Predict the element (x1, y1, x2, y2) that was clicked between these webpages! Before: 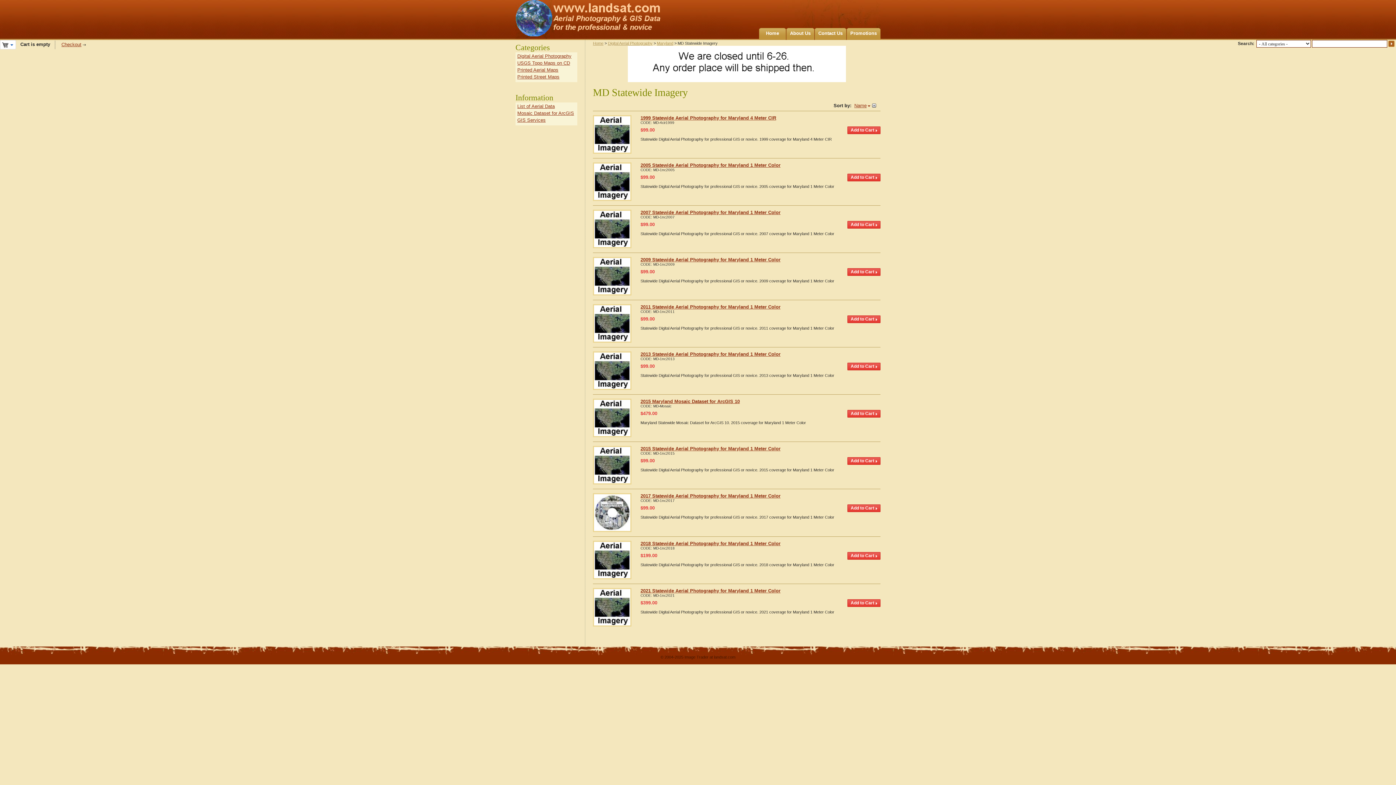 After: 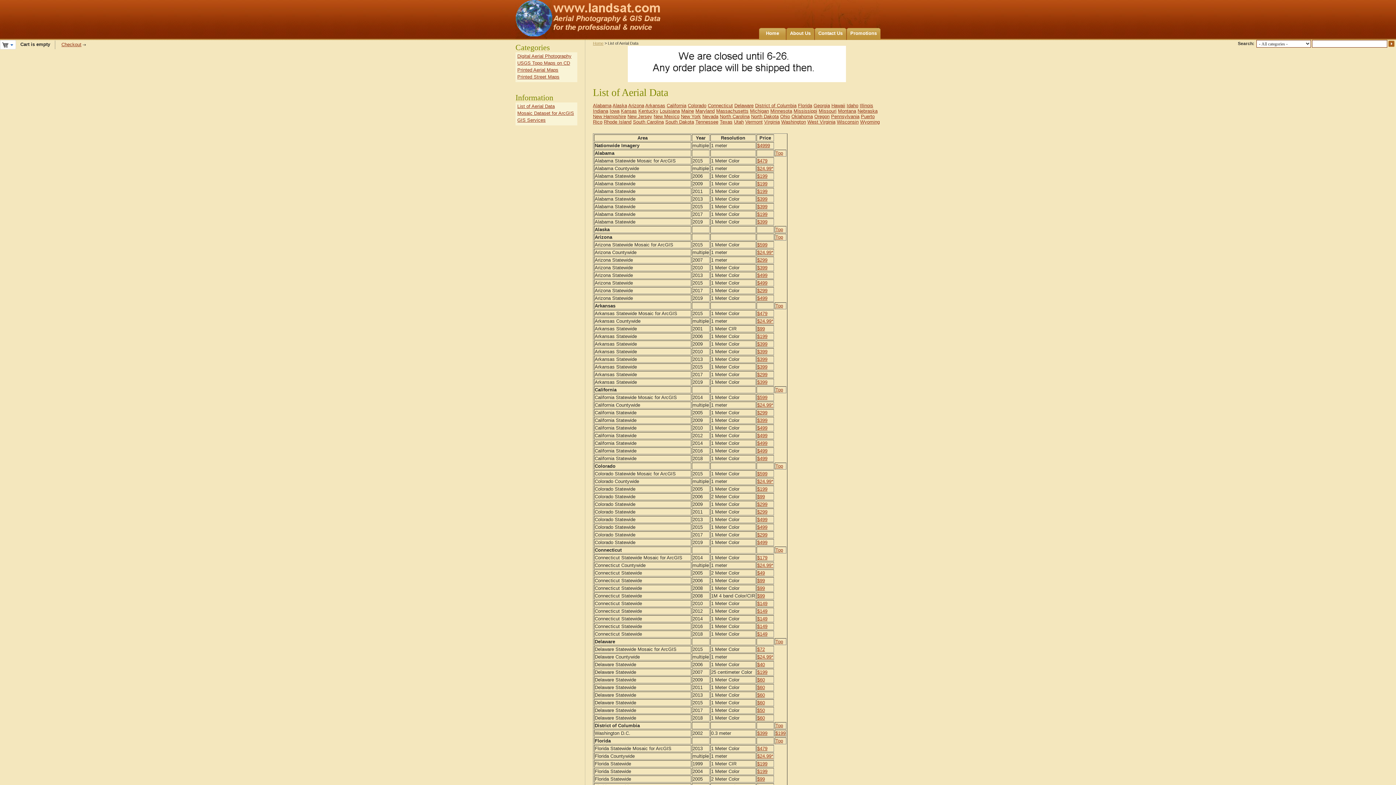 Action: bbox: (517, 103, 554, 109) label: List of Aerial Data